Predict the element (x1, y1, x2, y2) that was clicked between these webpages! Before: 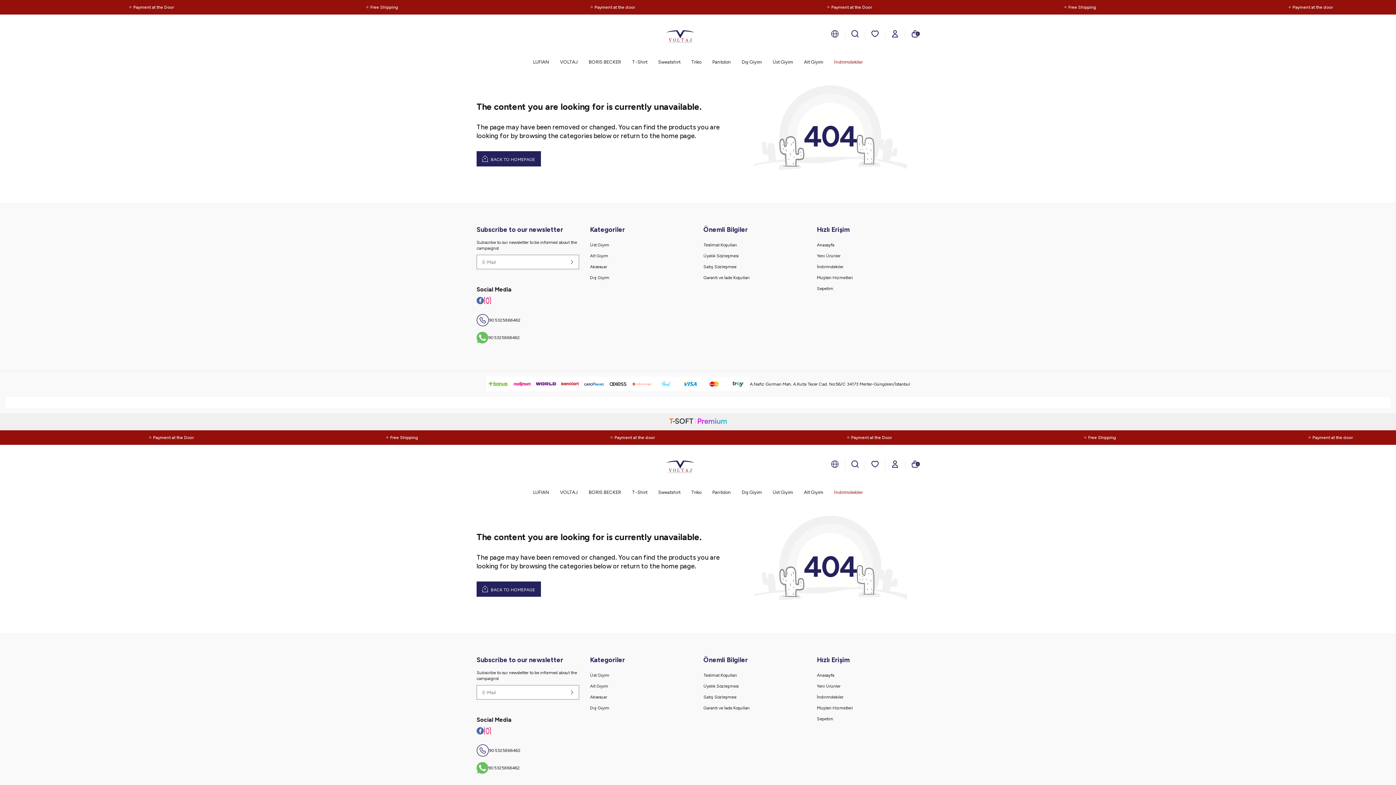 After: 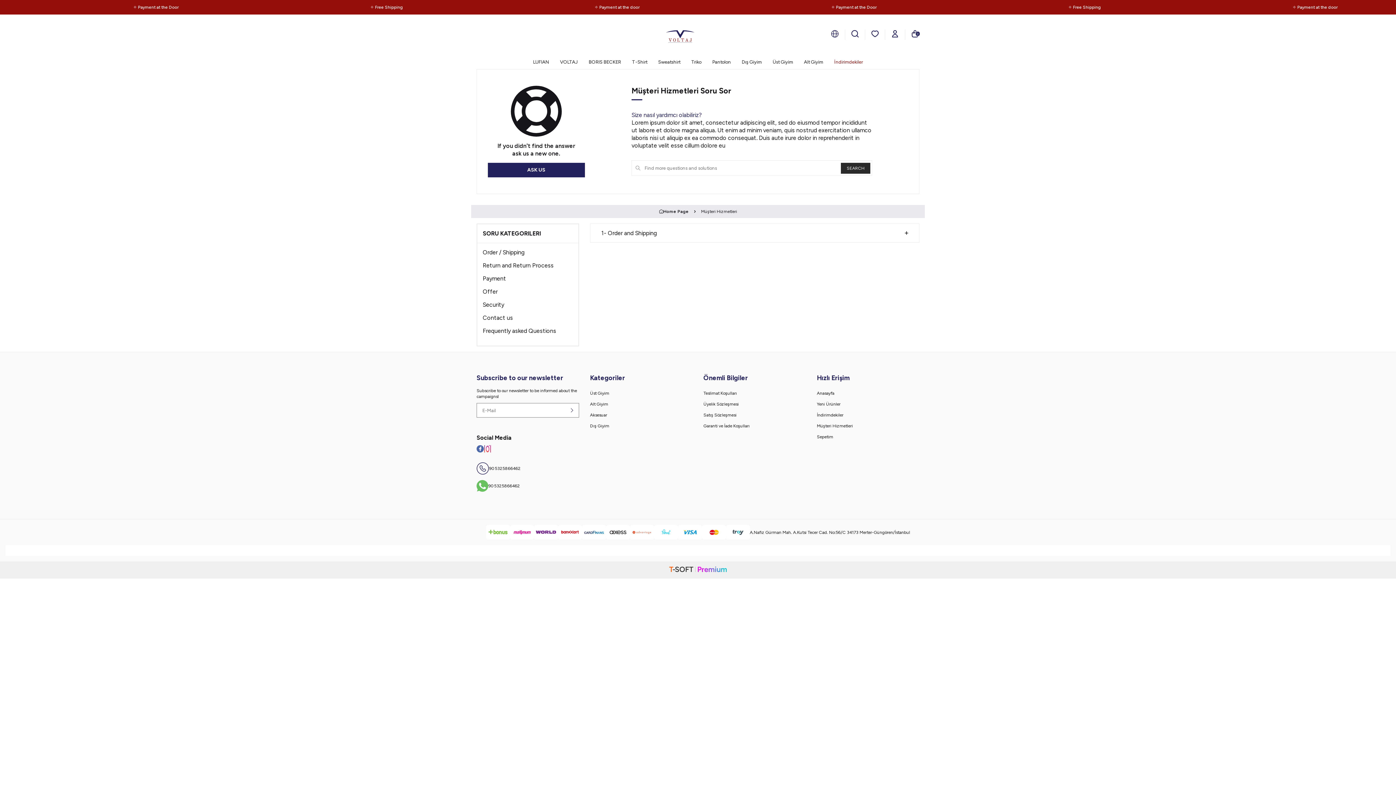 Action: bbox: (817, 702, 919, 713) label: Müşteri Hizmetleri